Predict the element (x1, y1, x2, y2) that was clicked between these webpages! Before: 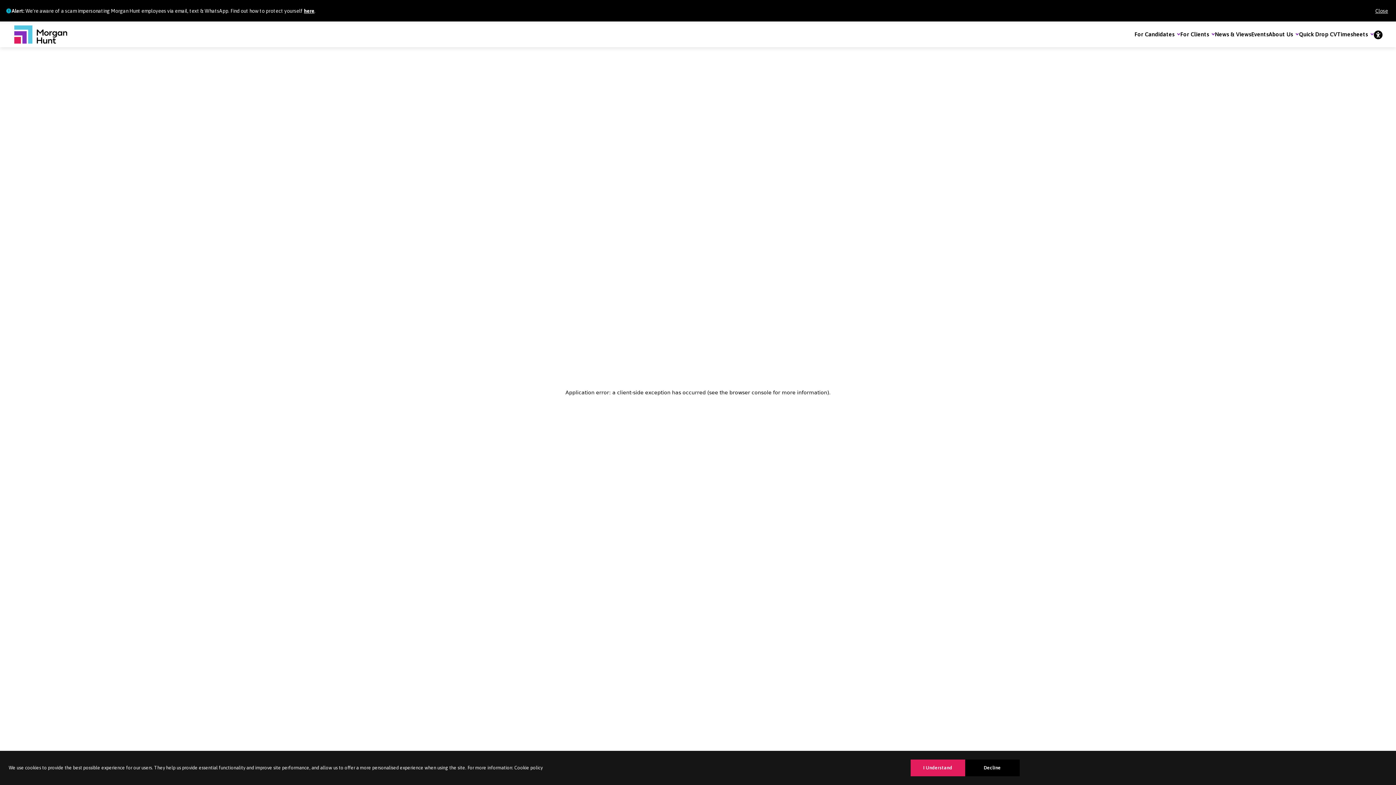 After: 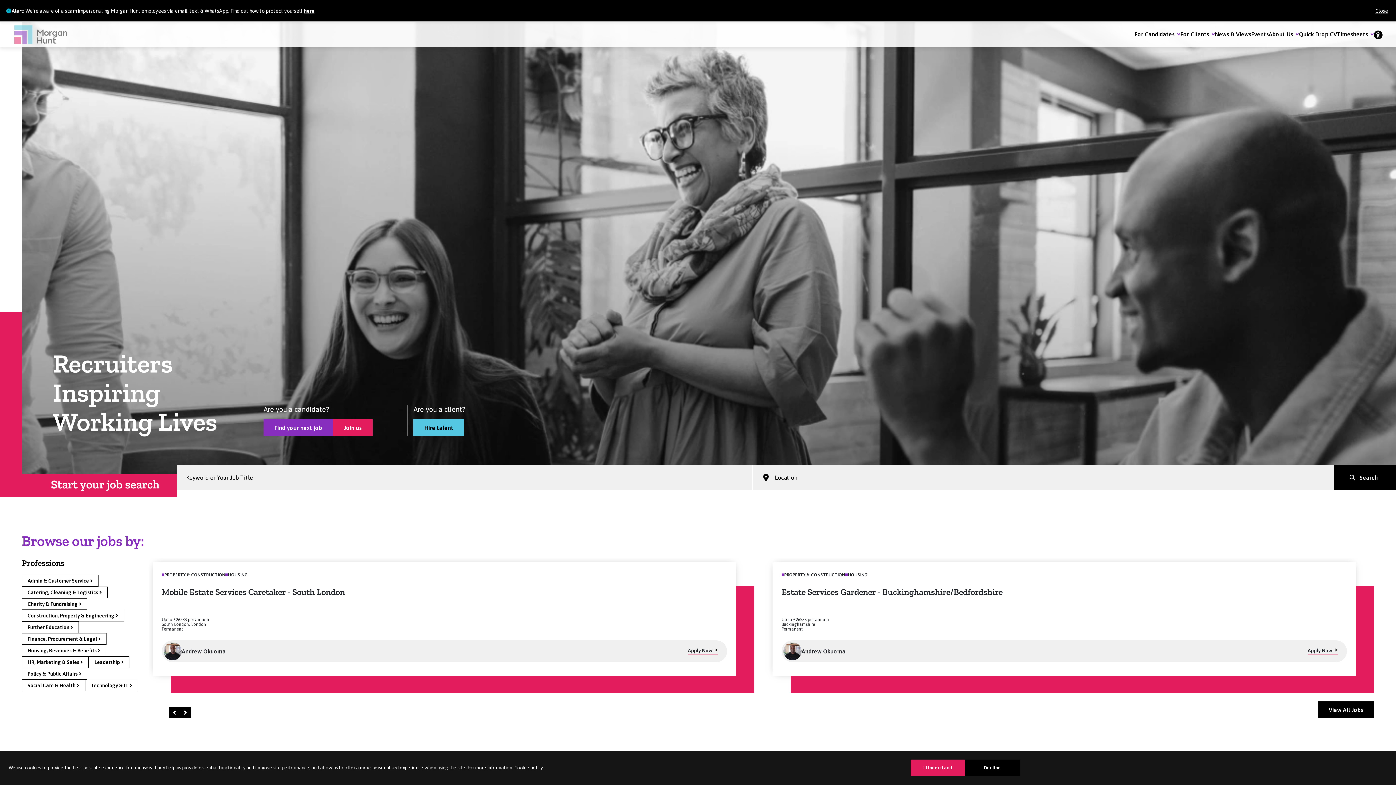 Action: label: Morgan Hunt bbox: (13, 25, 68, 43)